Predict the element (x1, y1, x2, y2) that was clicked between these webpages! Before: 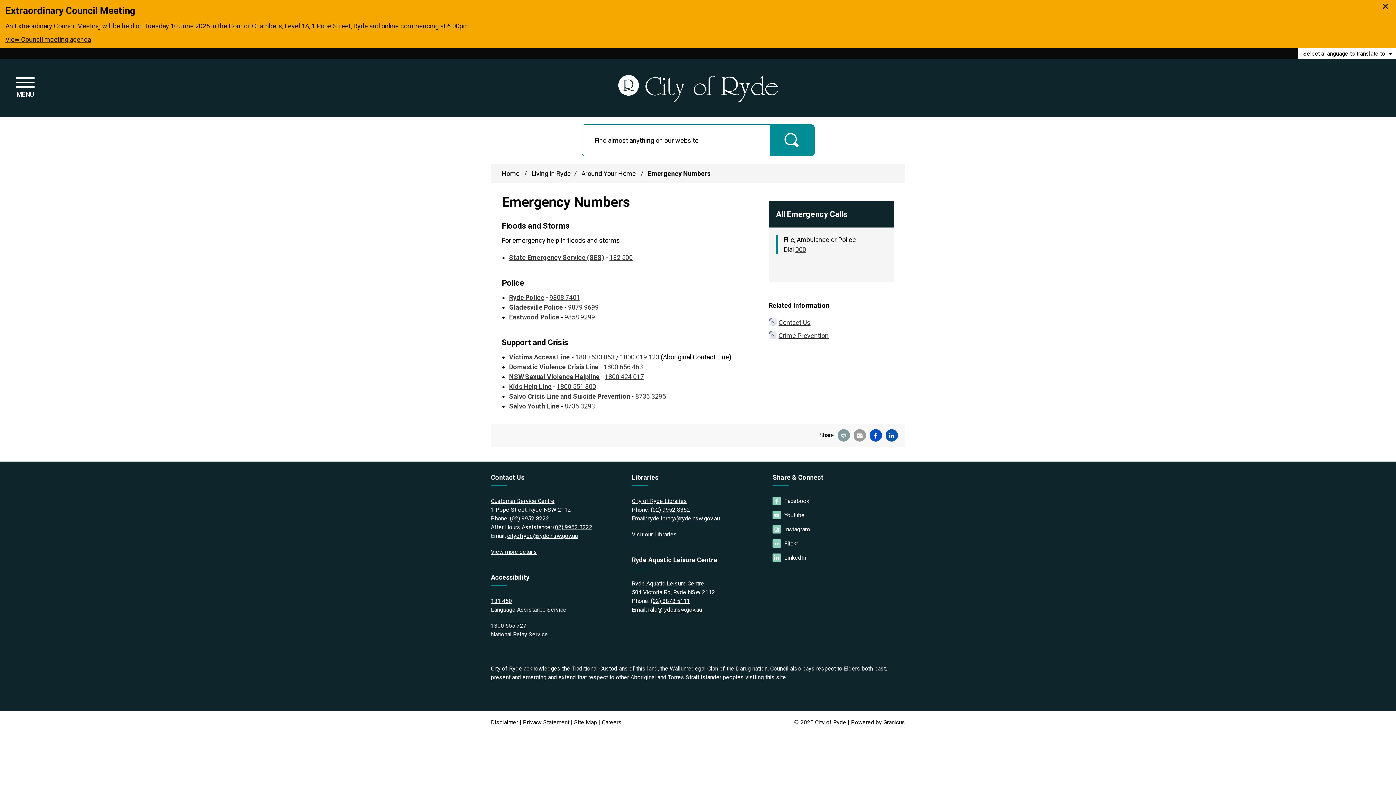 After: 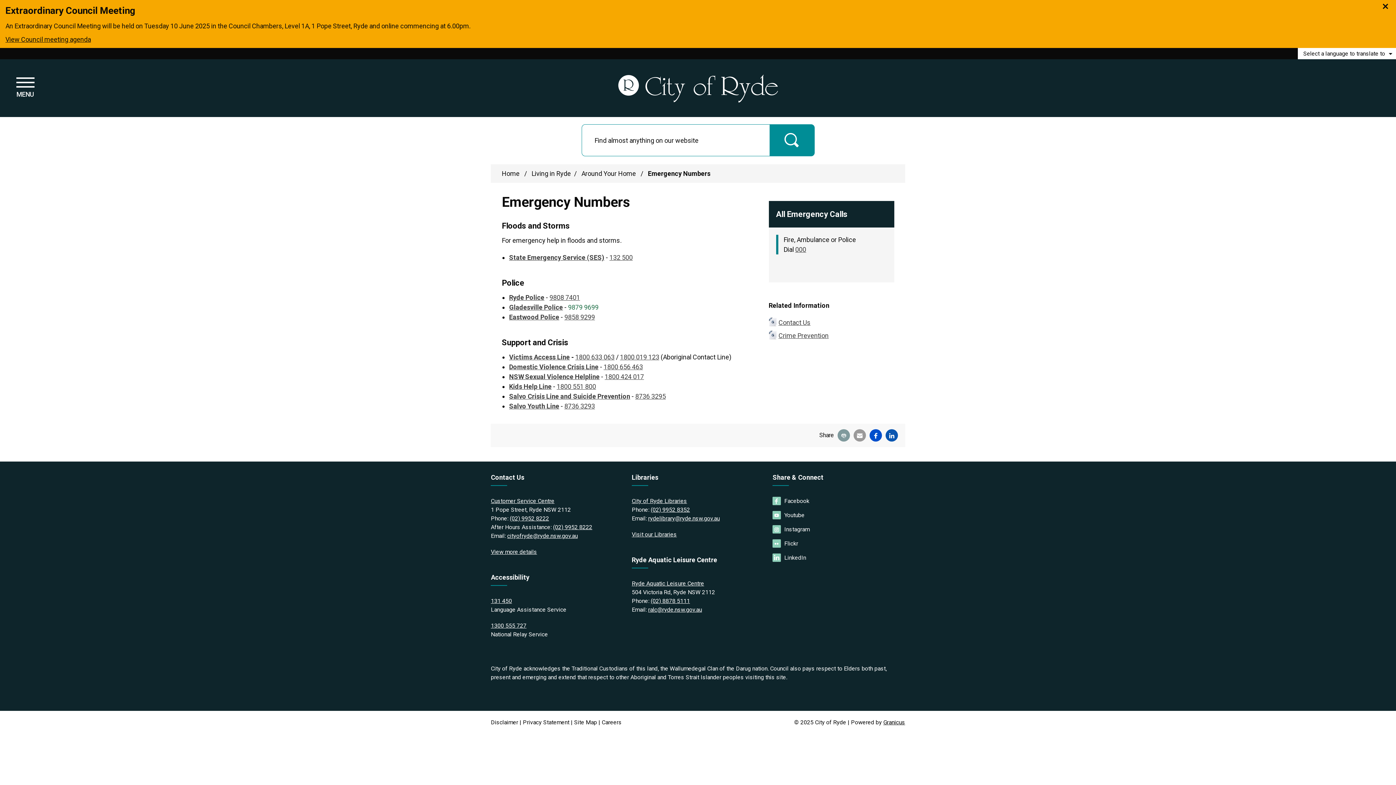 Action: bbox: (568, 303, 598, 311) label: 9879 9699